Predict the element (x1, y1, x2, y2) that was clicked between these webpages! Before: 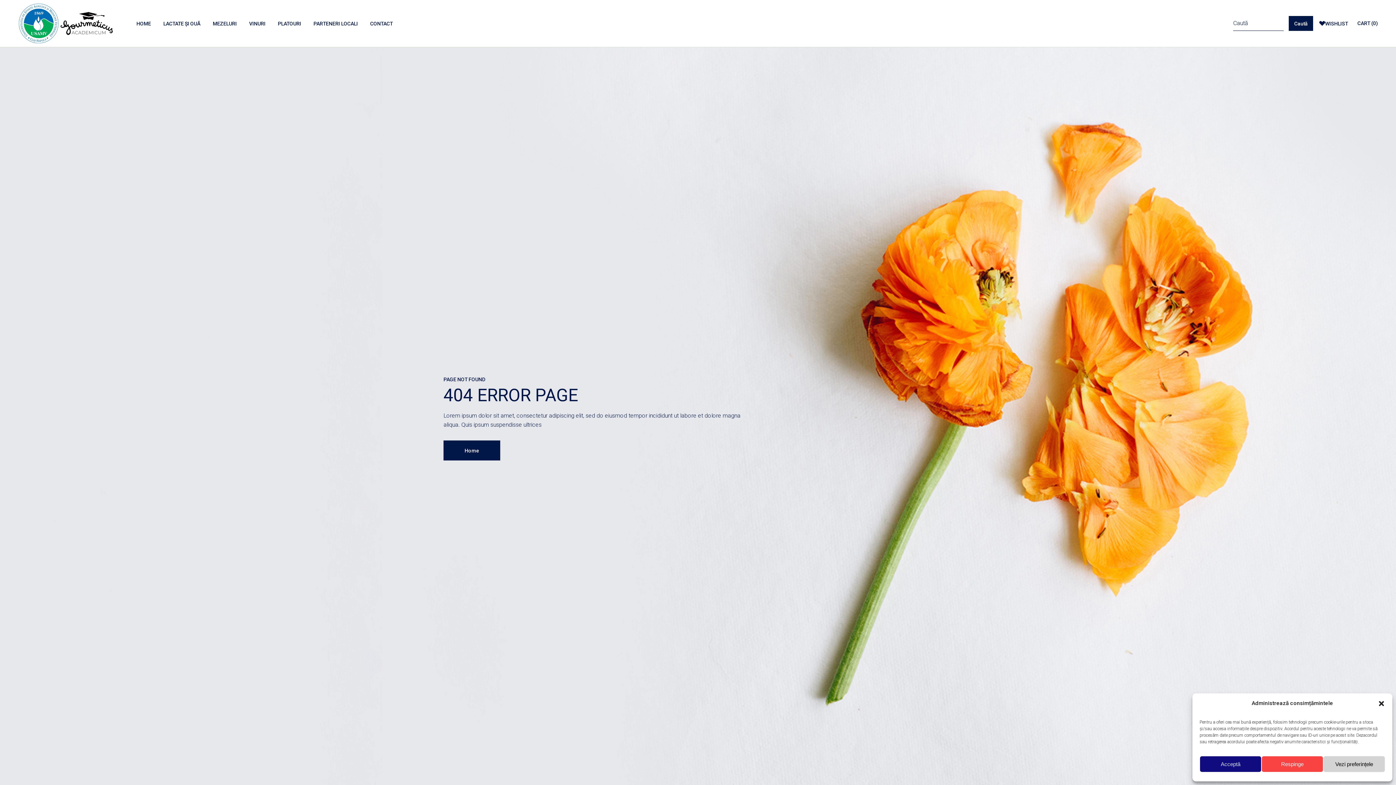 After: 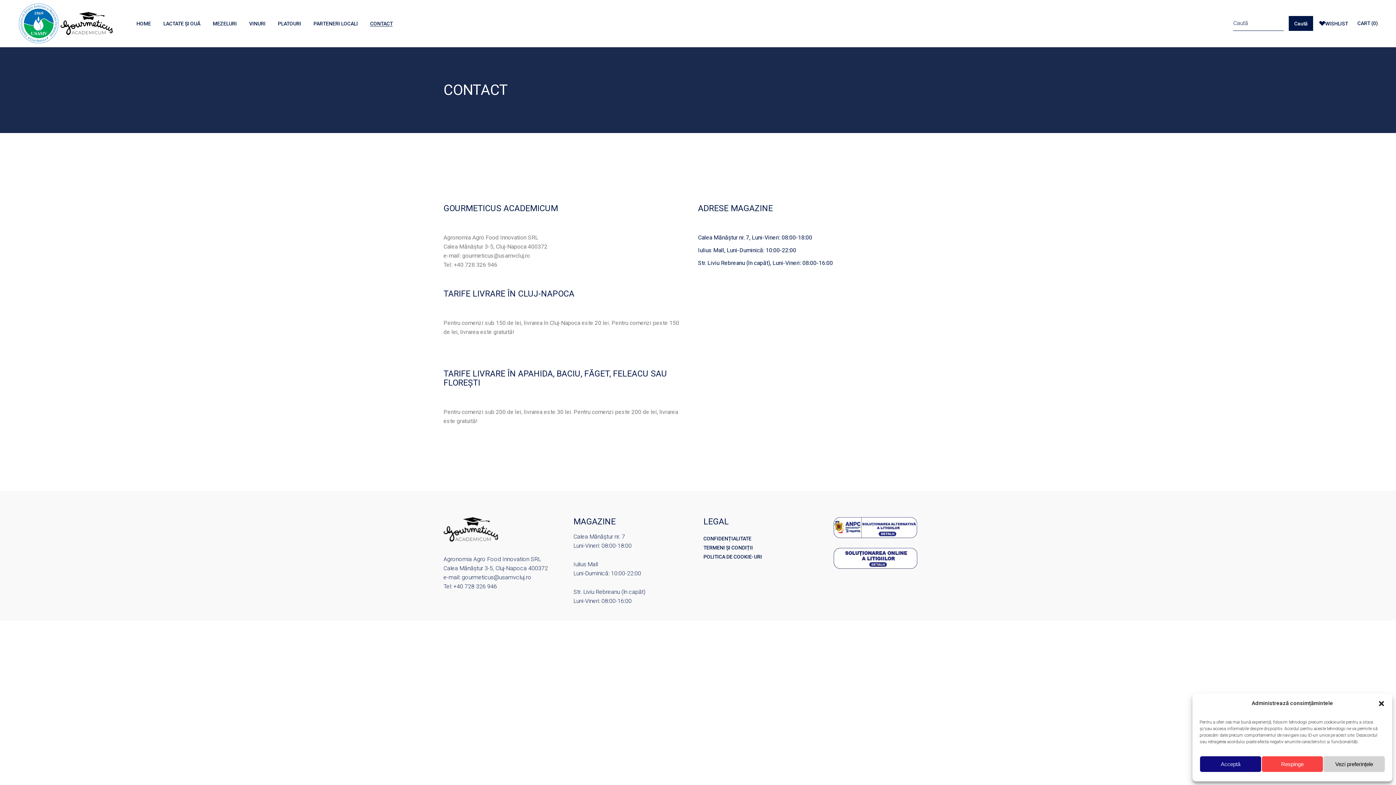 Action: label: CONTACT bbox: (370, 0, 392, 46)